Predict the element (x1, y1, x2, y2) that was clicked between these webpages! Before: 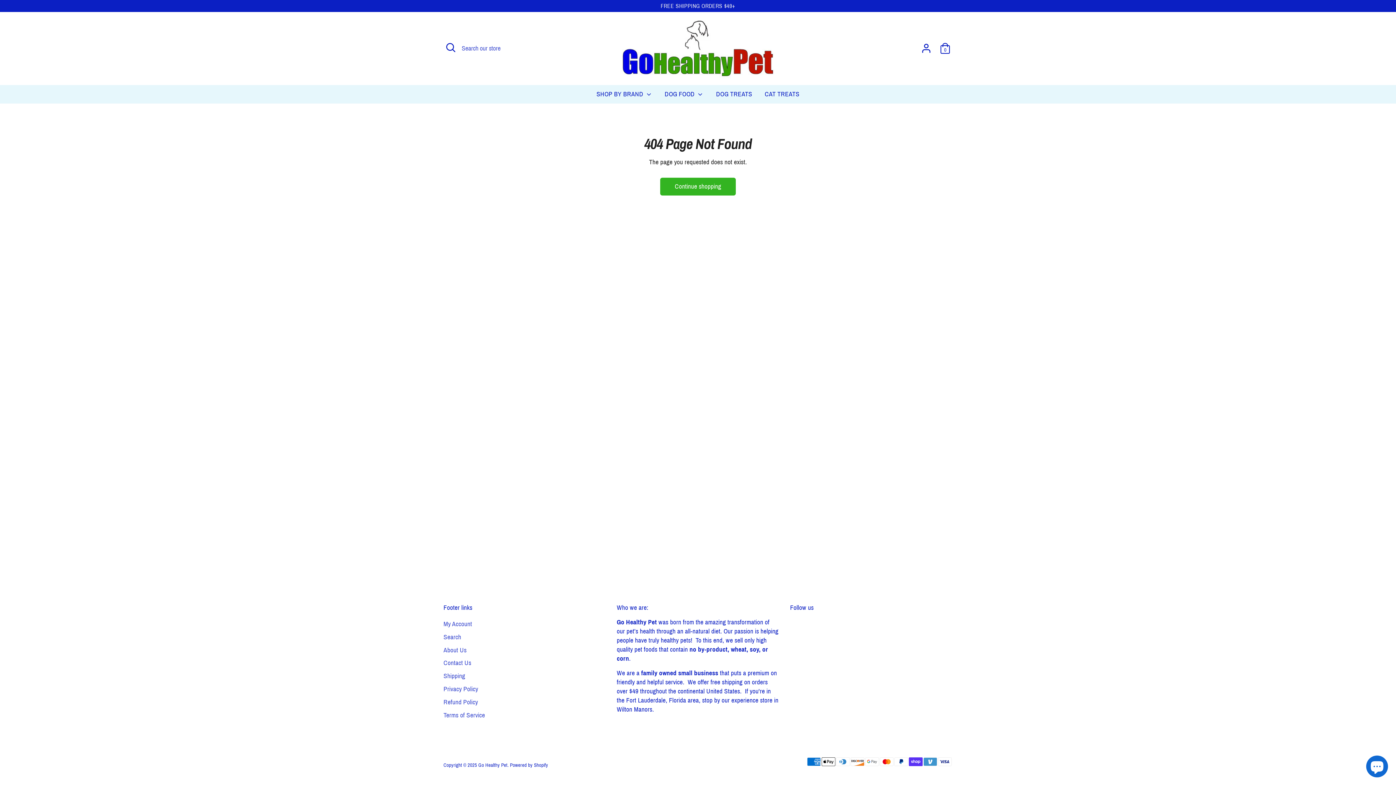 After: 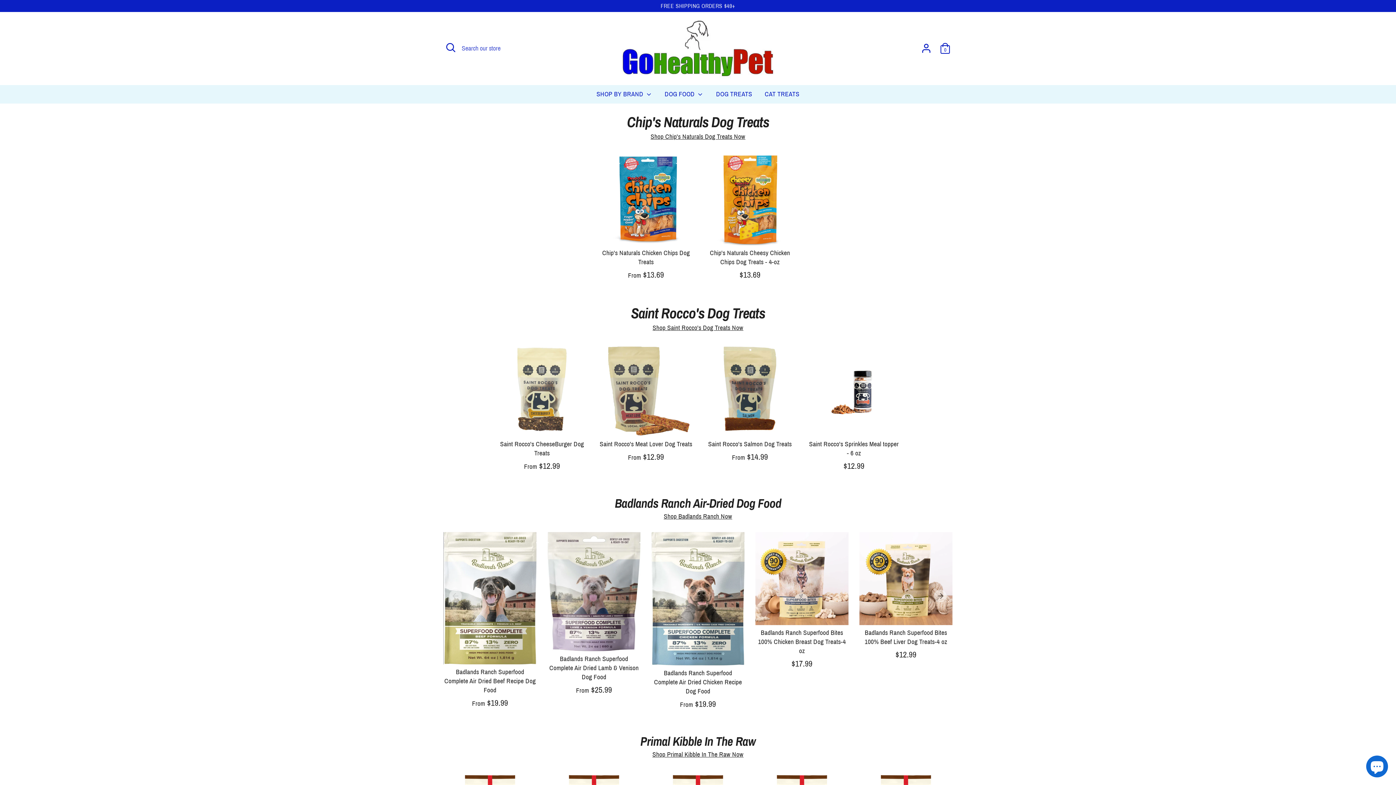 Action: bbox: (616, 17, 780, 79)